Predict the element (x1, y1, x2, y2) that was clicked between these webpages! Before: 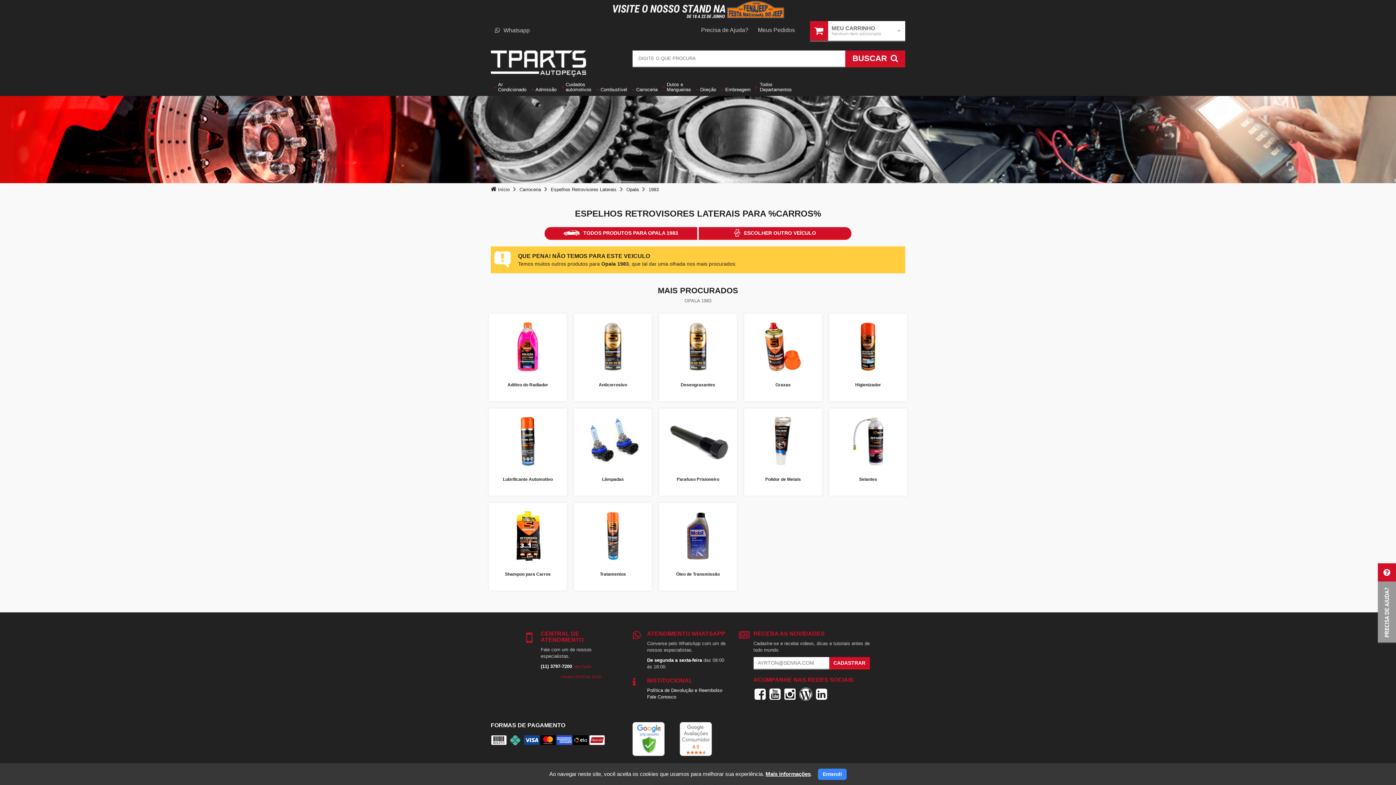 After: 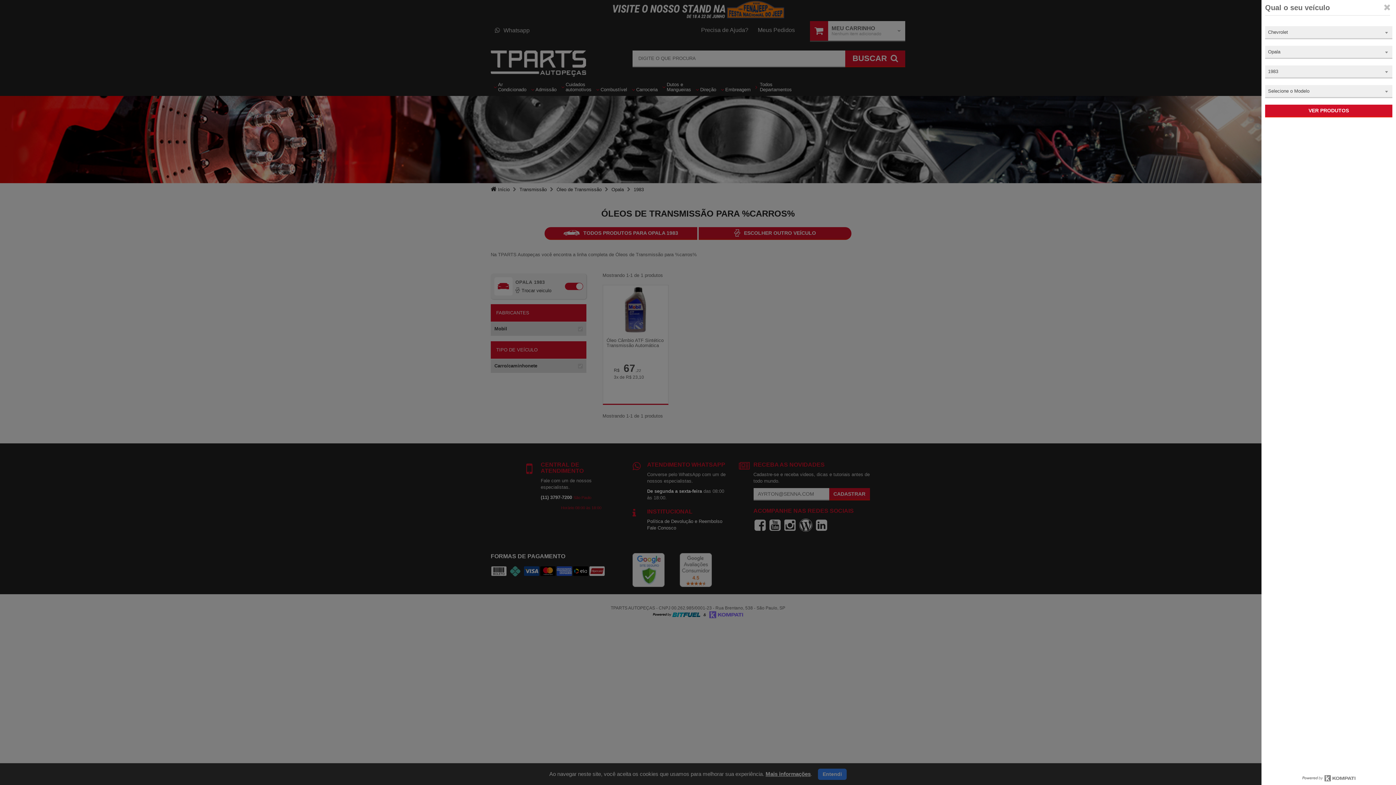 Action: label: Óleo de Transmissão bbox: (659, 503, 737, 590)